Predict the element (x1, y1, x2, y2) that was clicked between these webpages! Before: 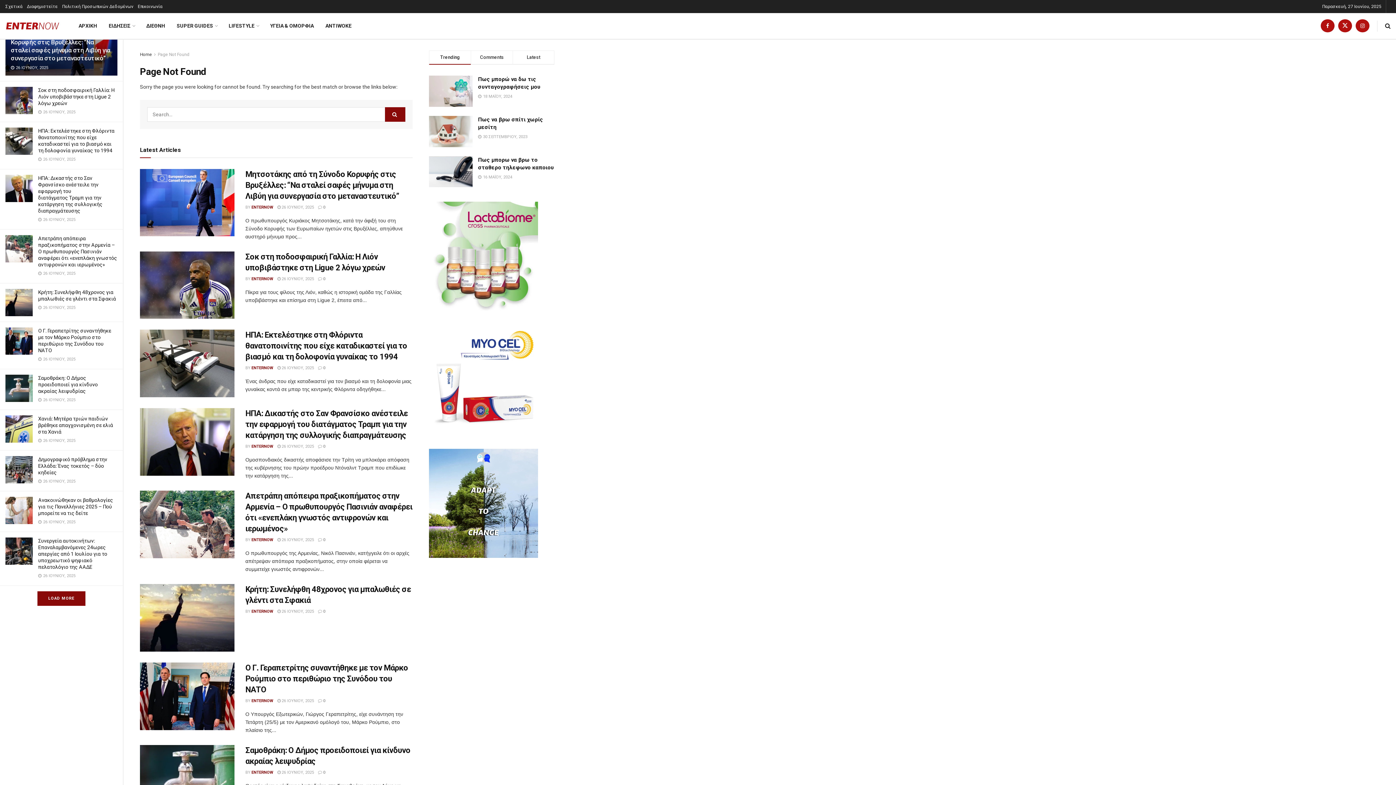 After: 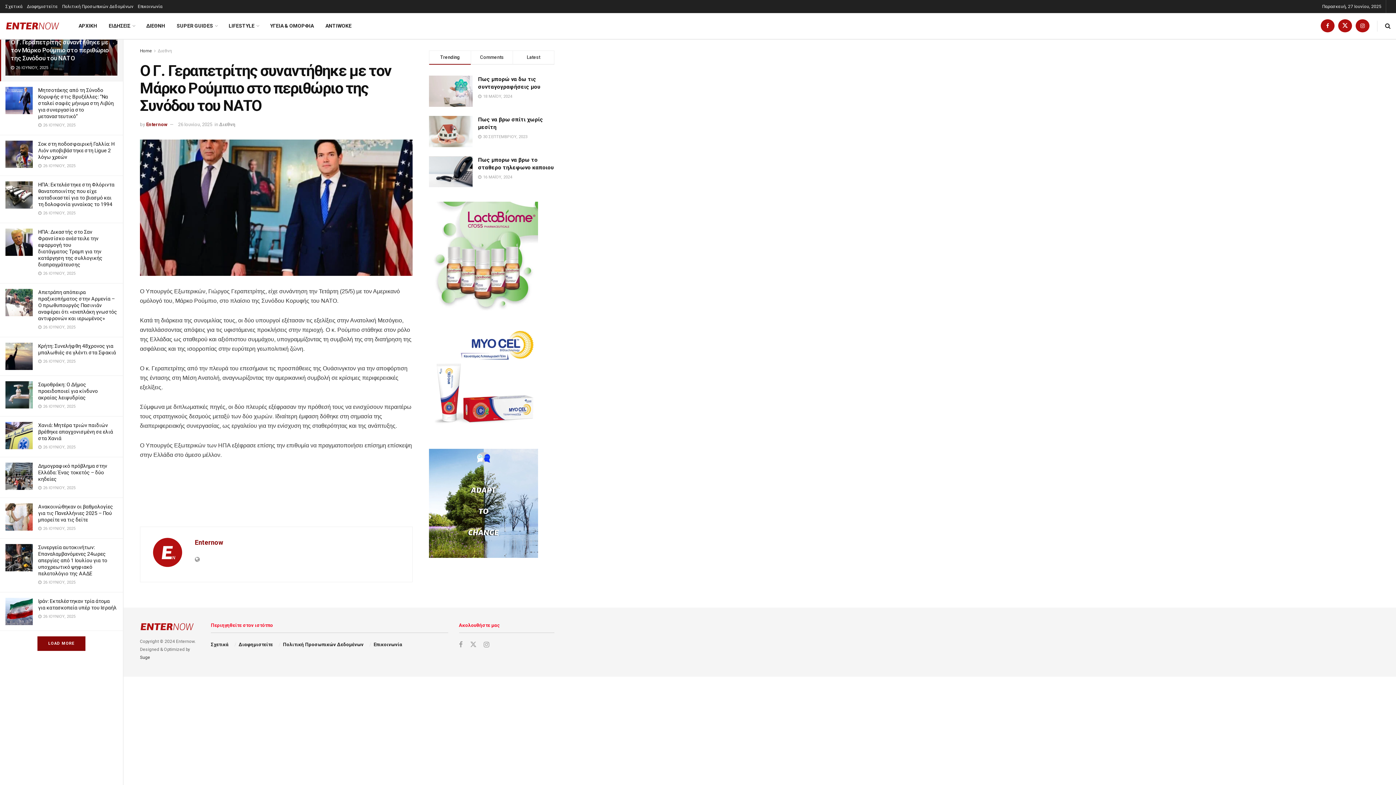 Action: bbox: (140, 662, 234, 730) label: Read article: Ο Γ. Γεραπετρίτης συναντήθηκε με τον Μάρκο Ρούμπιο στο περιθώριο της Συνόδου του ΝΑΤΟ